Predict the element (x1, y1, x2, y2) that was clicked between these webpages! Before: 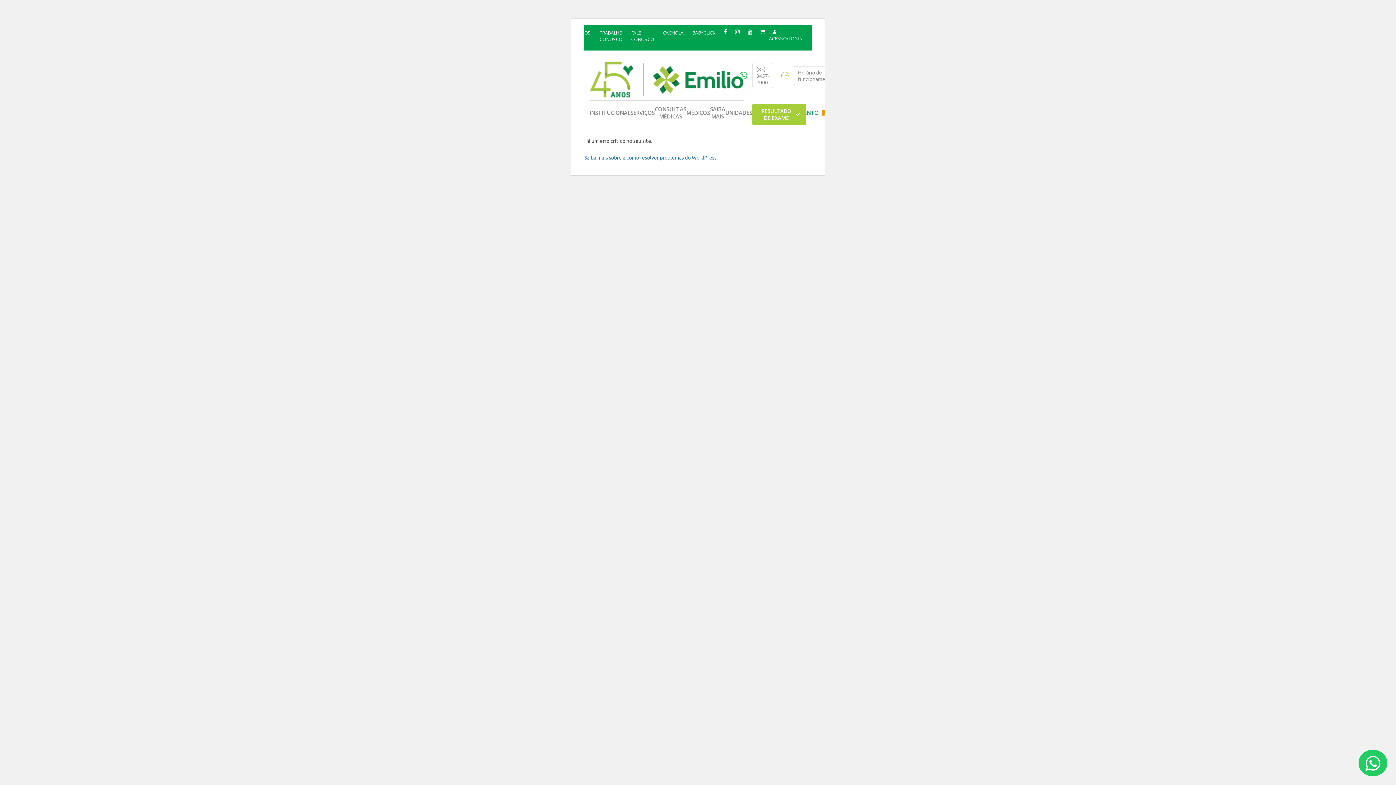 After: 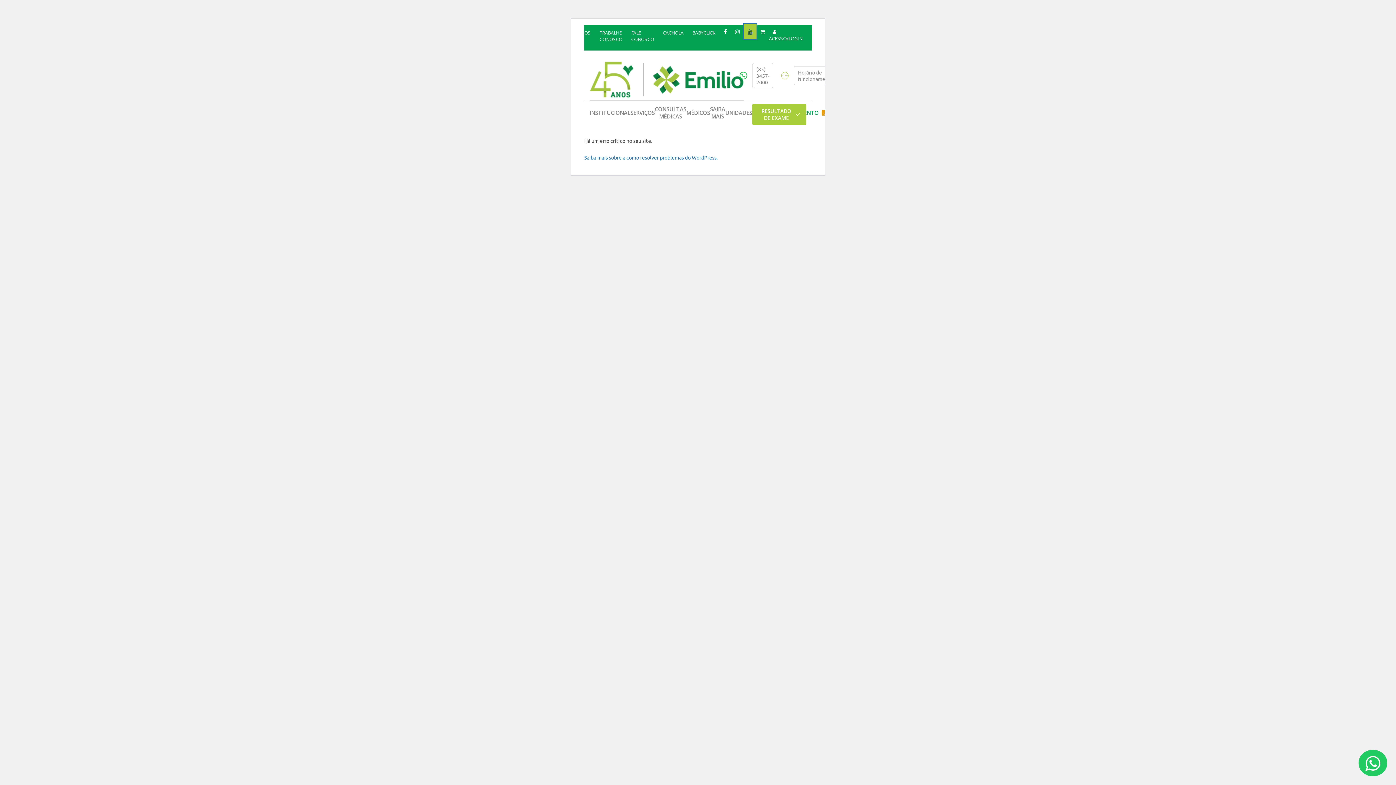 Action: bbox: (744, 24, 756, 39)